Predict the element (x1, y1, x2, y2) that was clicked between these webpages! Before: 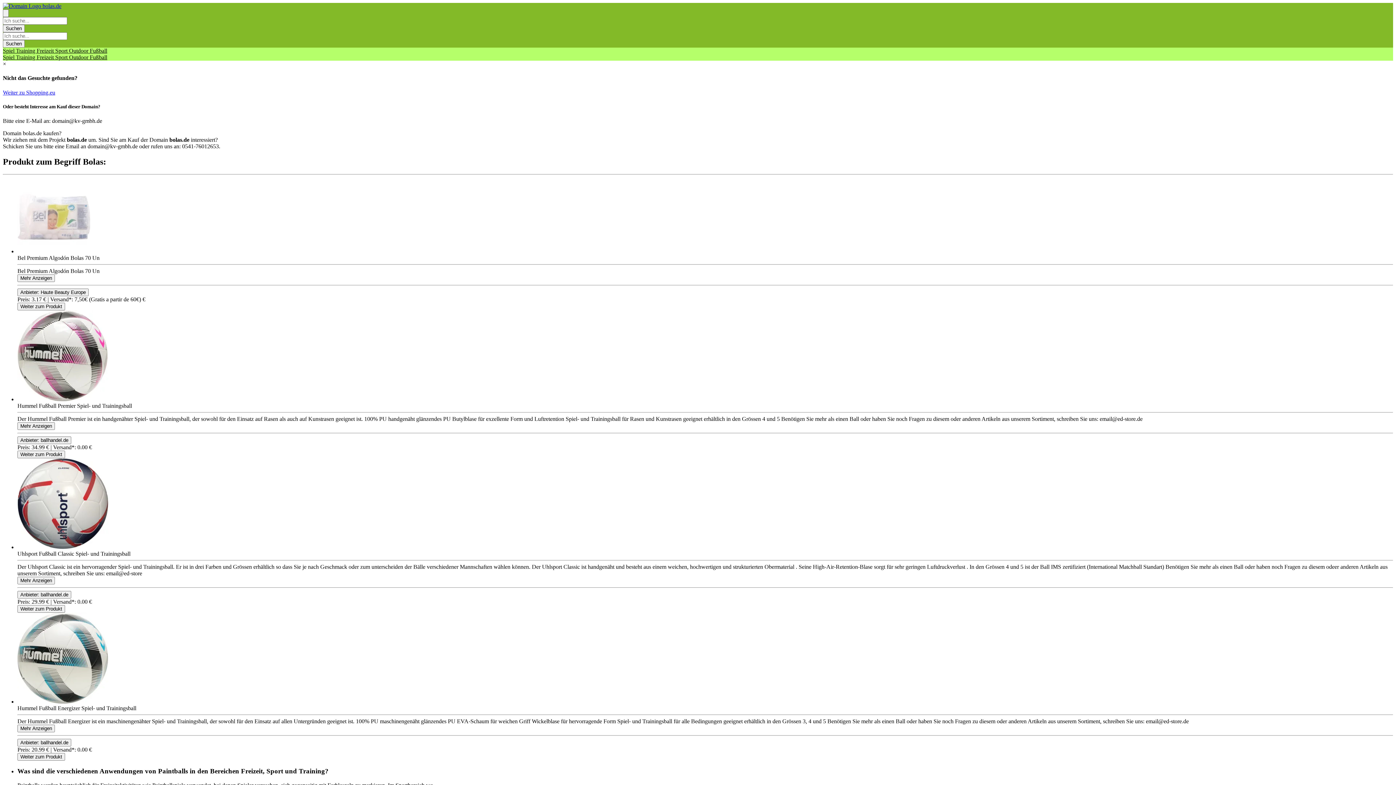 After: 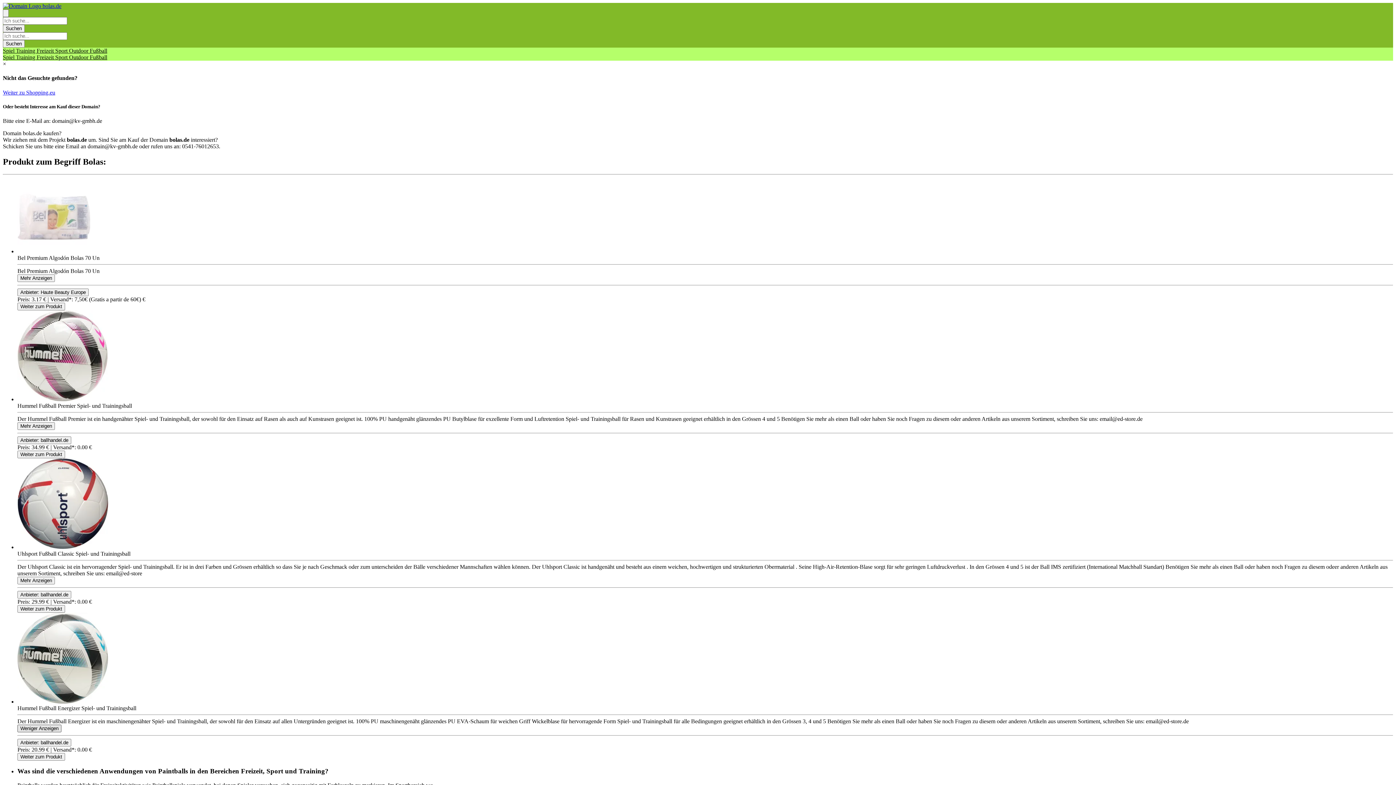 Action: label: Toggle Description bbox: (17, 724, 54, 732)